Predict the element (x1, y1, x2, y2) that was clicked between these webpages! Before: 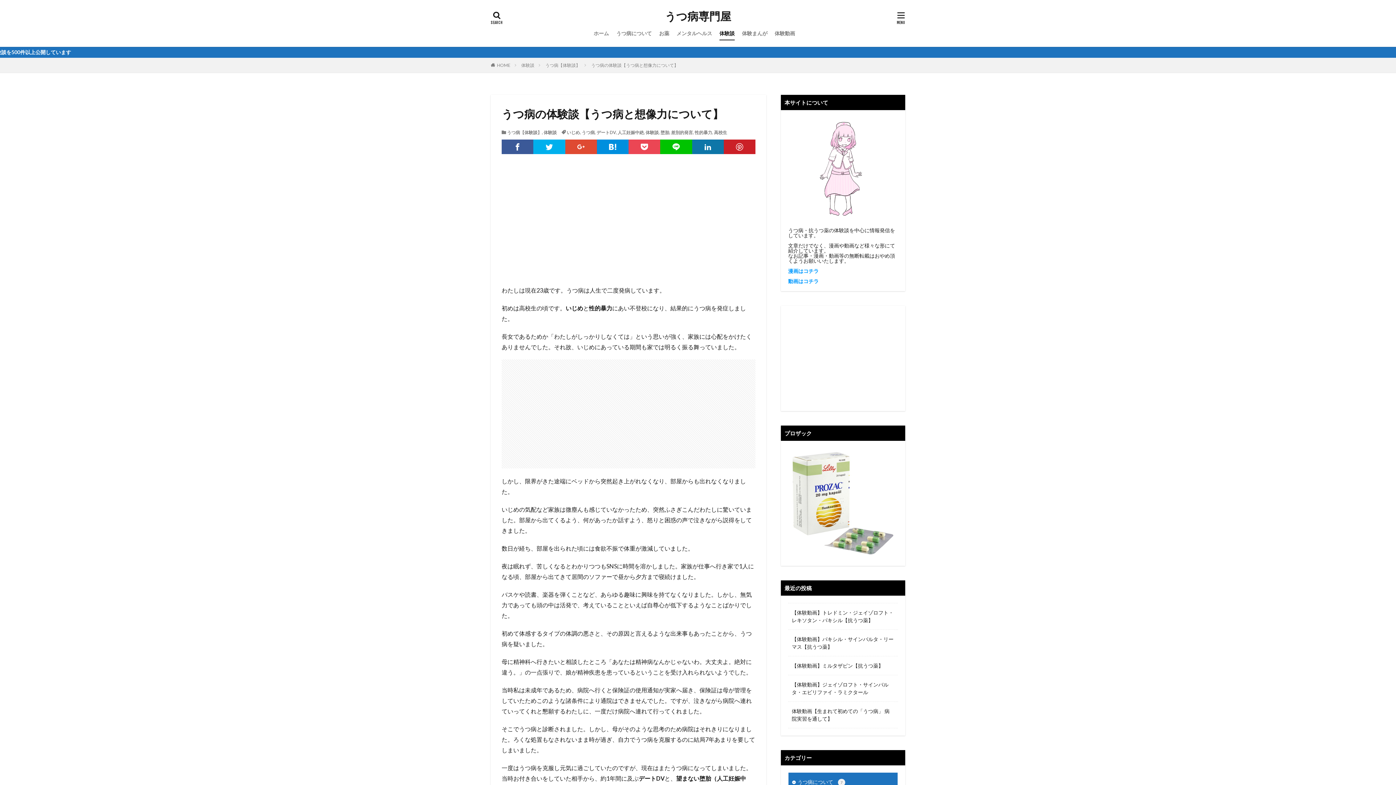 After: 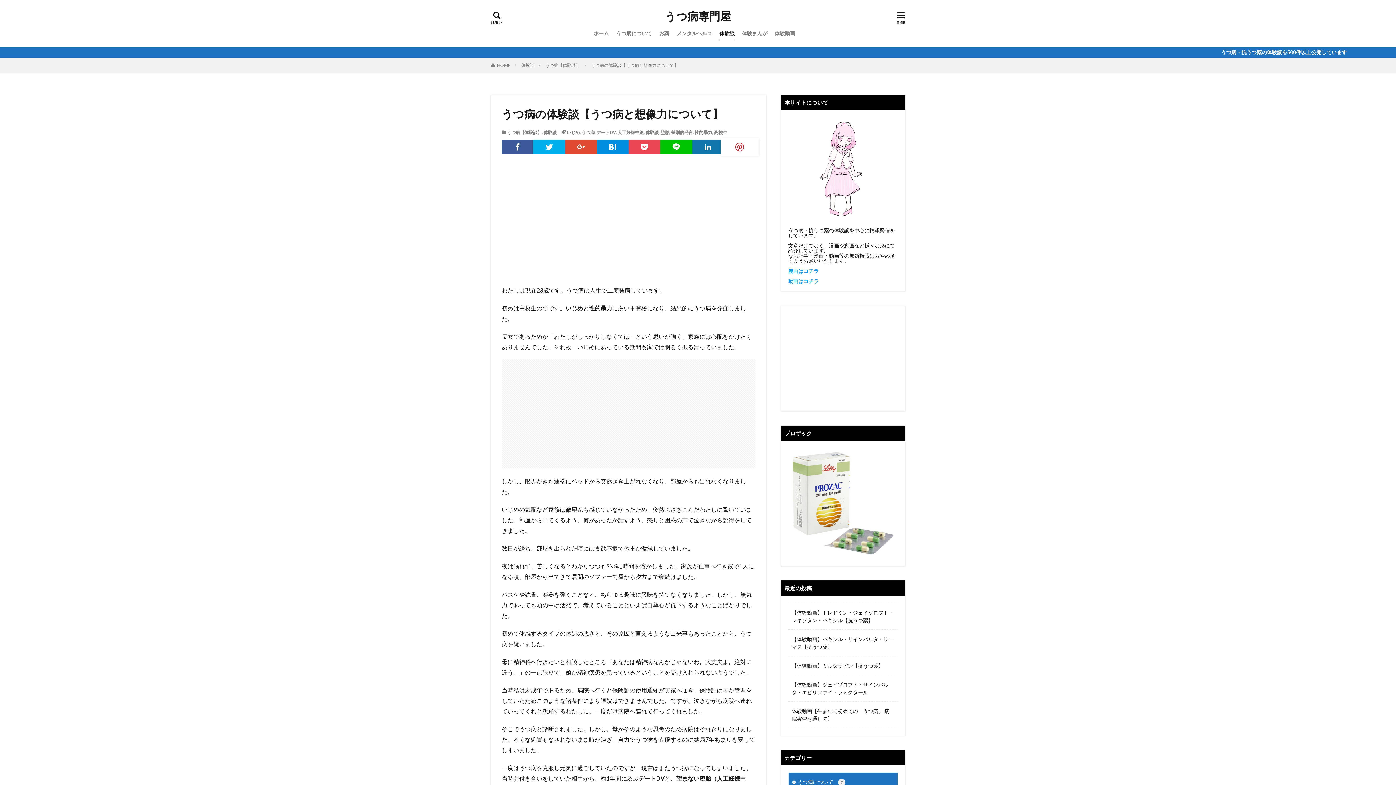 Action: bbox: (723, 139, 755, 154)